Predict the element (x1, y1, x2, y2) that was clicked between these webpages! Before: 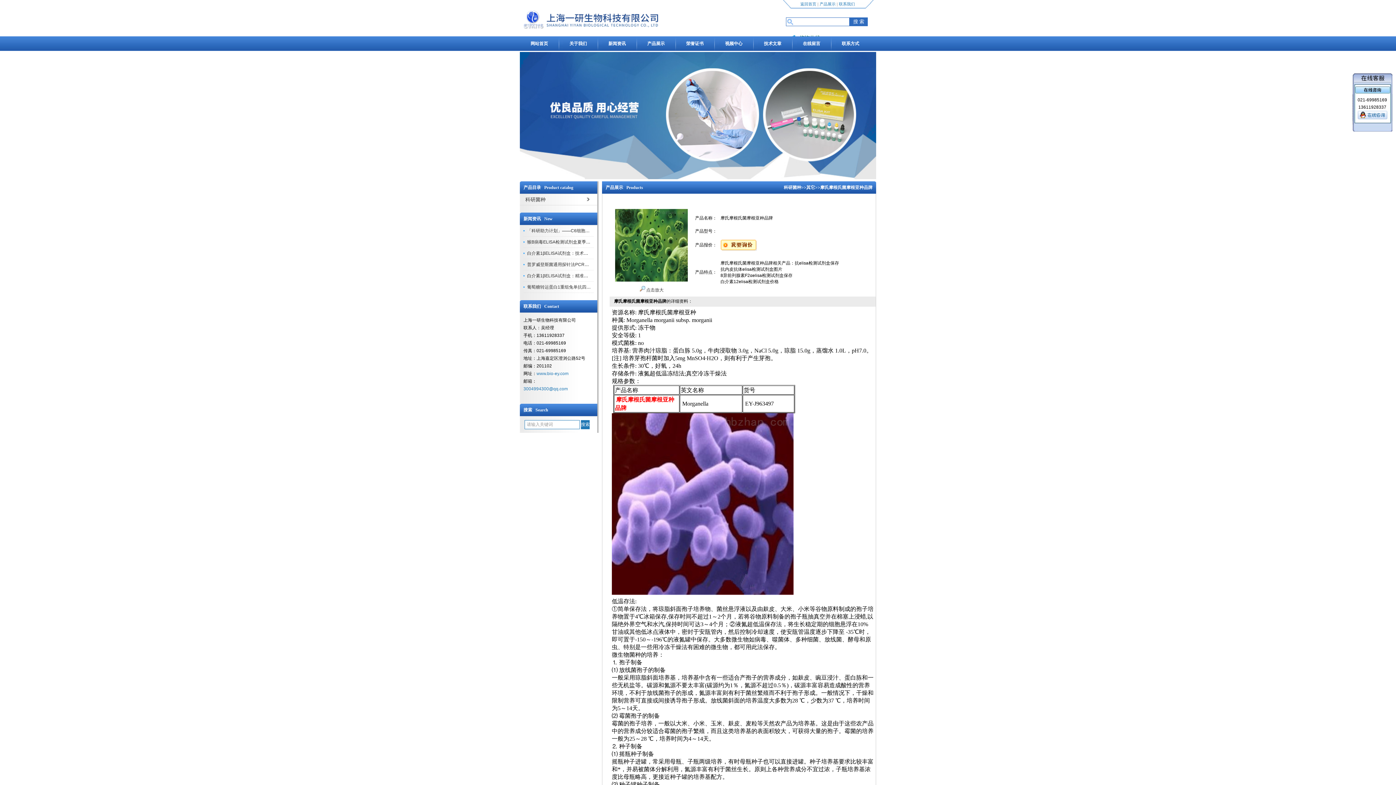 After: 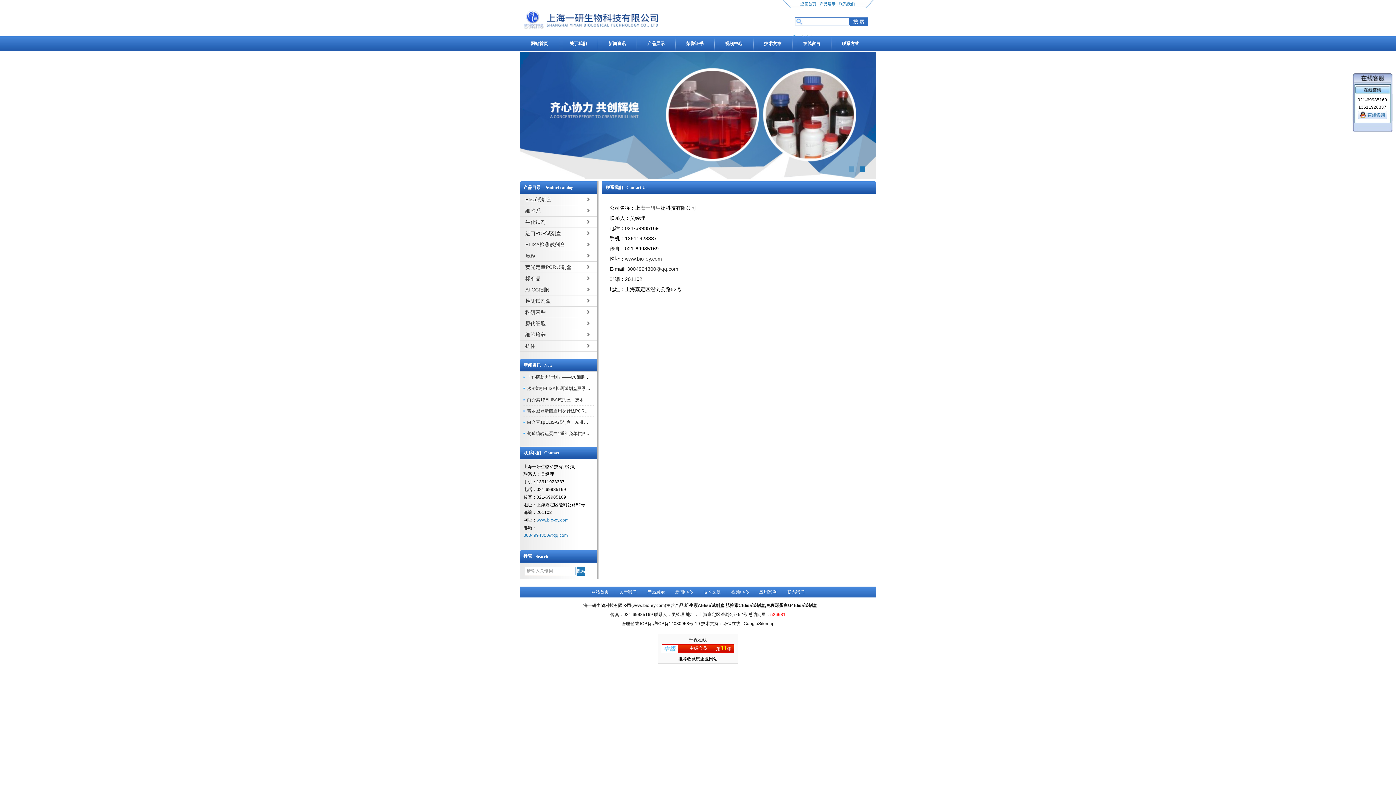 Action: label: 联系方式 bbox: (831, 36, 870, 50)